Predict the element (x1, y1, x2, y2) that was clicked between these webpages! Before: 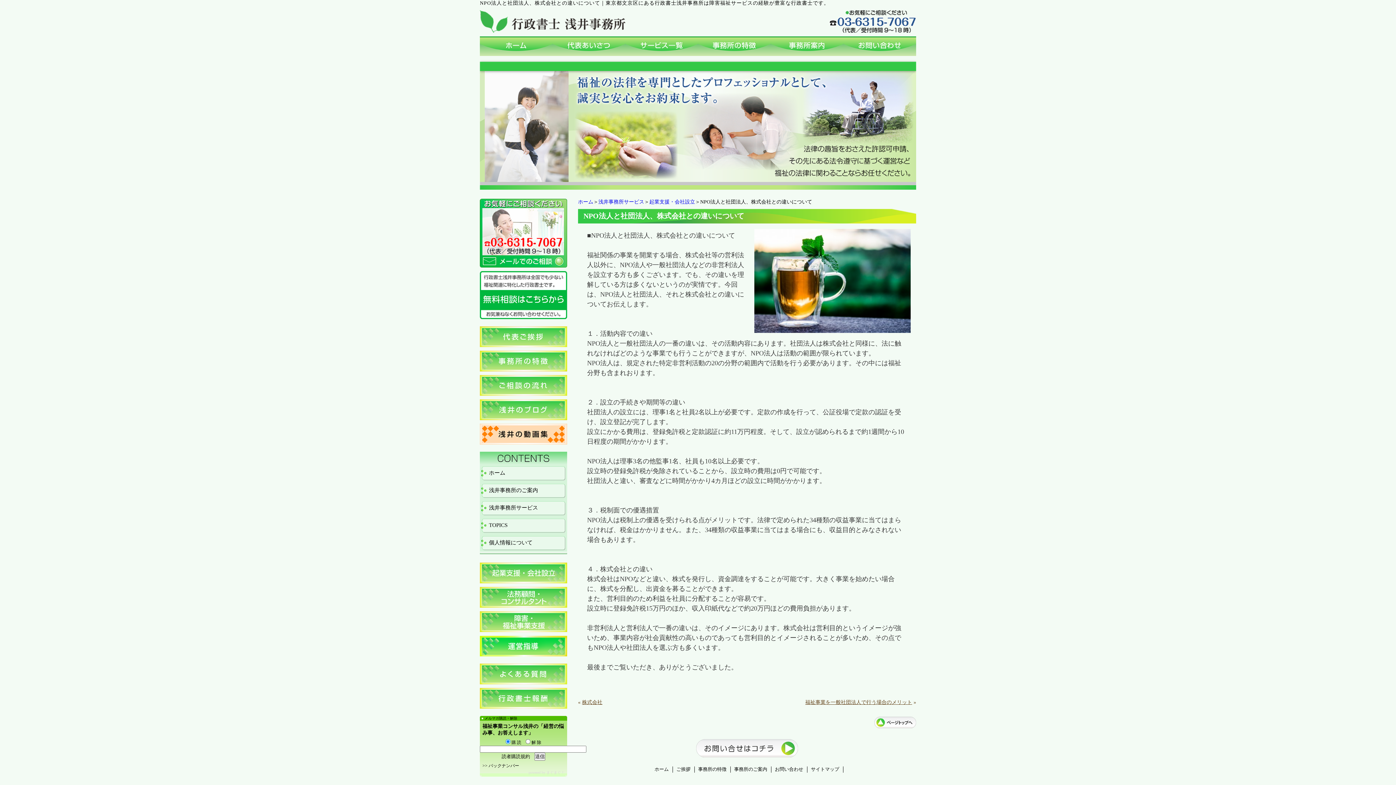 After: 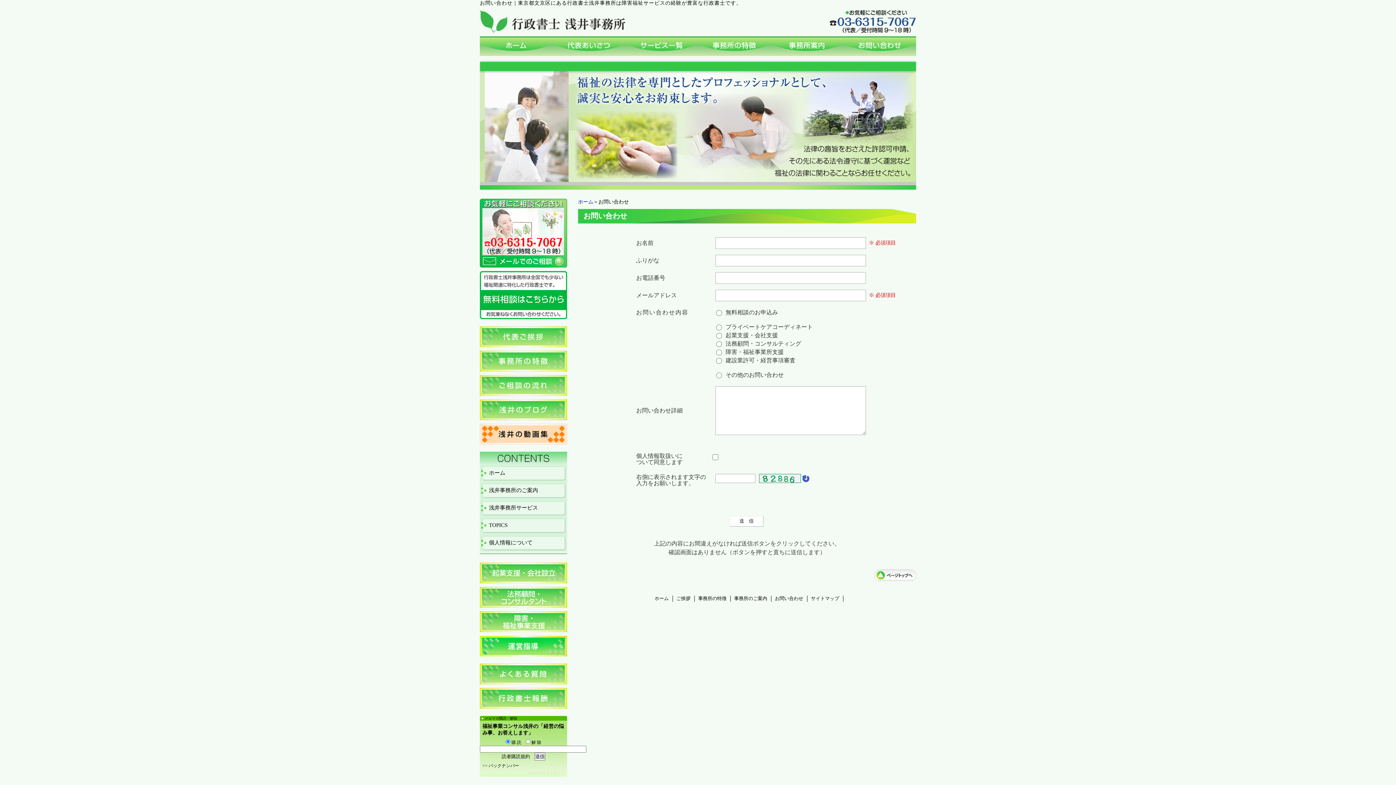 Action: bbox: (843, 49, 916, 55)